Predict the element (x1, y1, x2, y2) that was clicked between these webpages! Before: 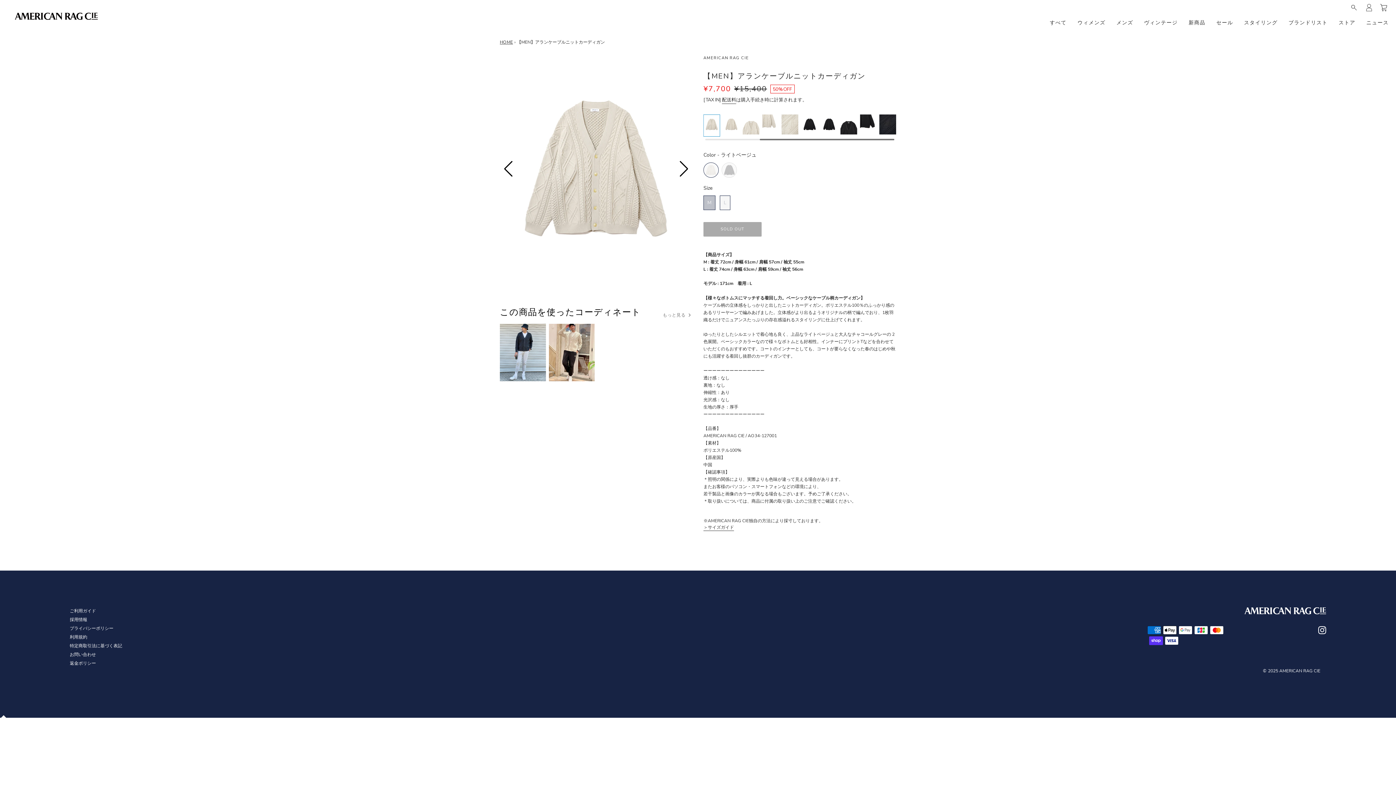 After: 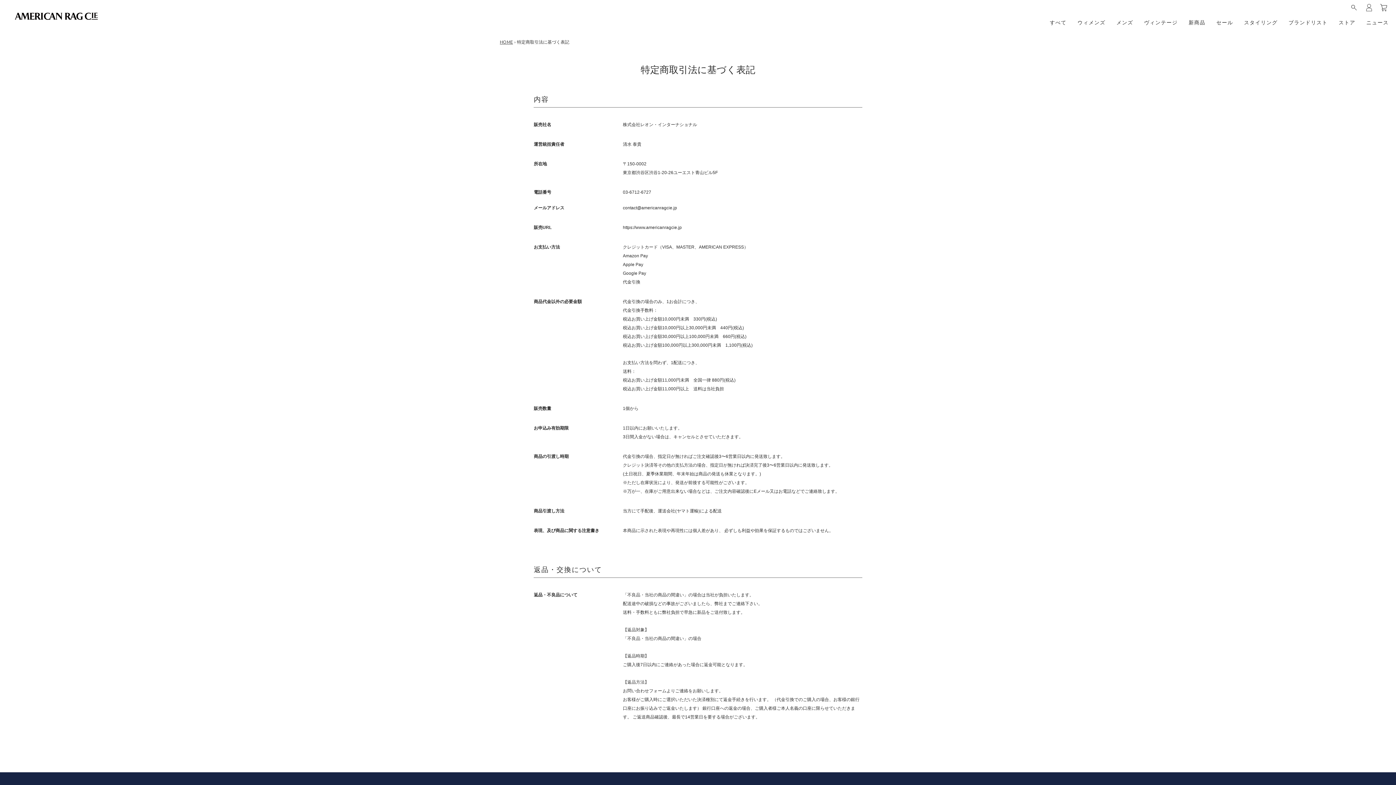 Action: label: 特定商取引法に基づく表記 bbox: (69, 643, 122, 649)